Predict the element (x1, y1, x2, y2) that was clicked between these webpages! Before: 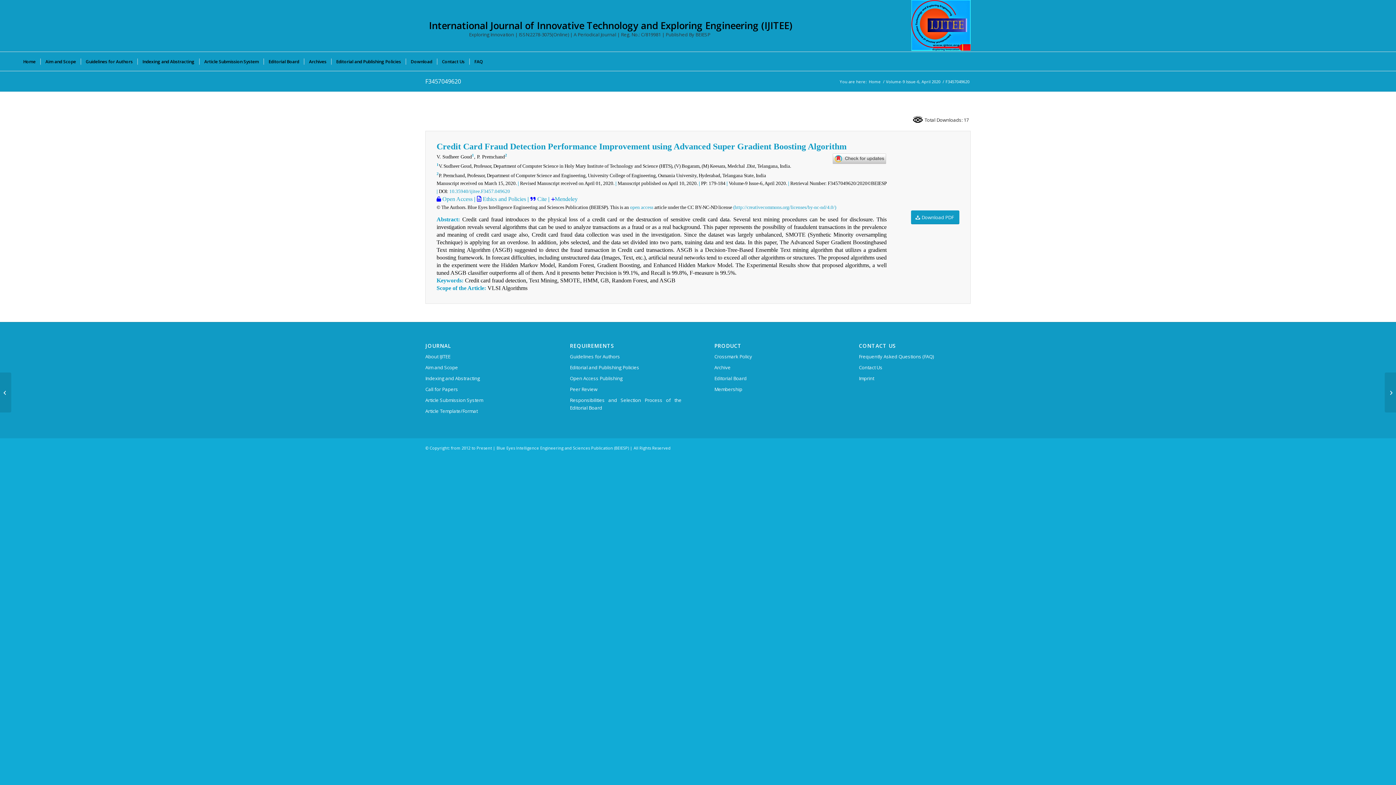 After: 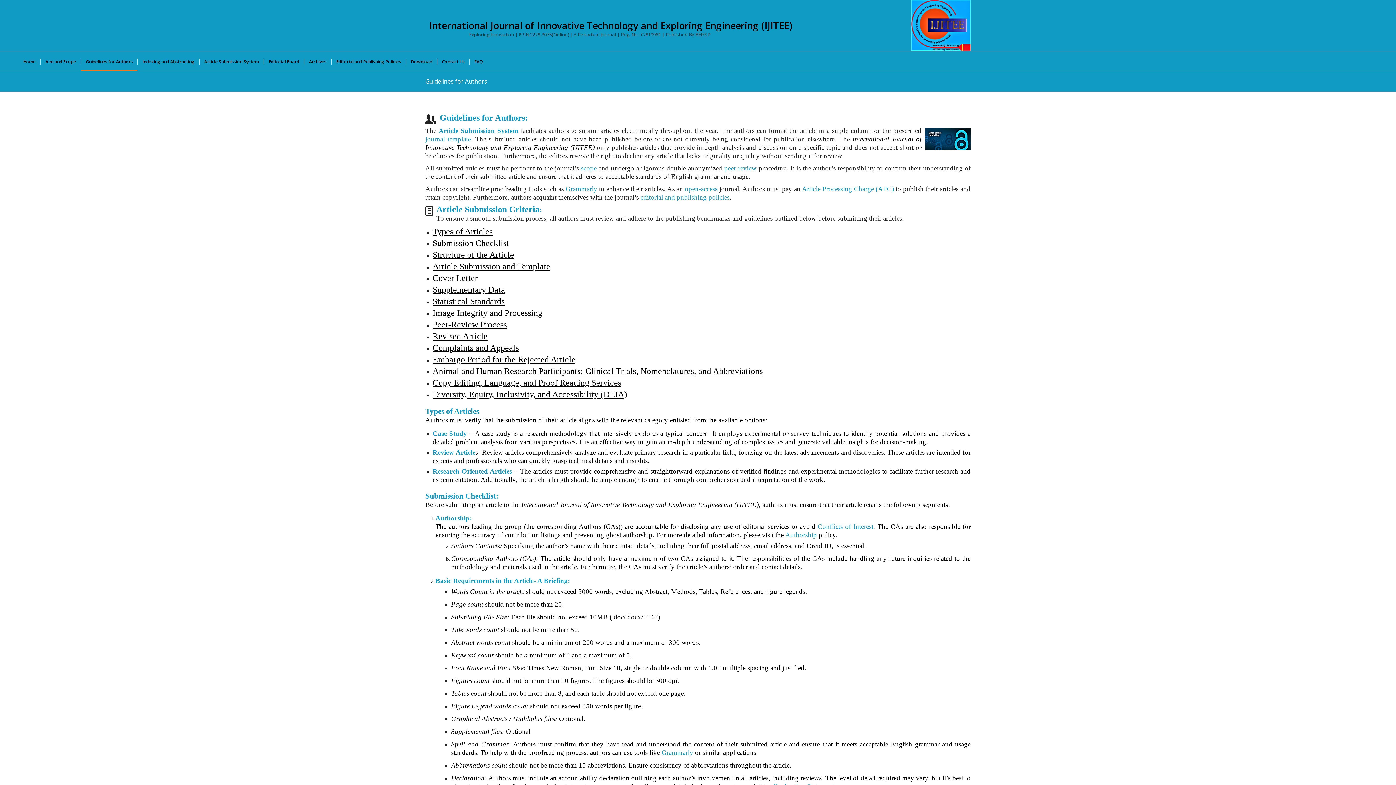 Action: label: Guidelines for Authors bbox: (80, 52, 137, 70)